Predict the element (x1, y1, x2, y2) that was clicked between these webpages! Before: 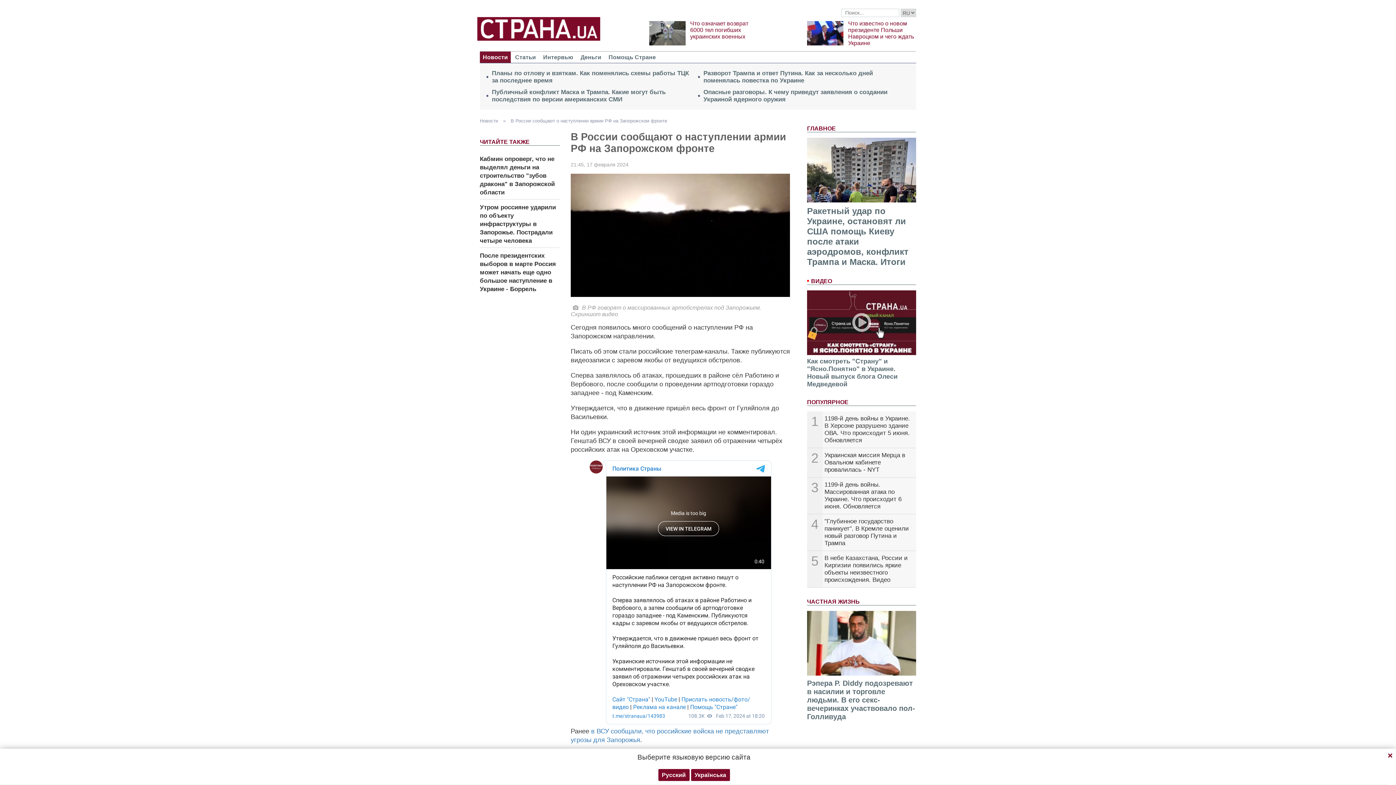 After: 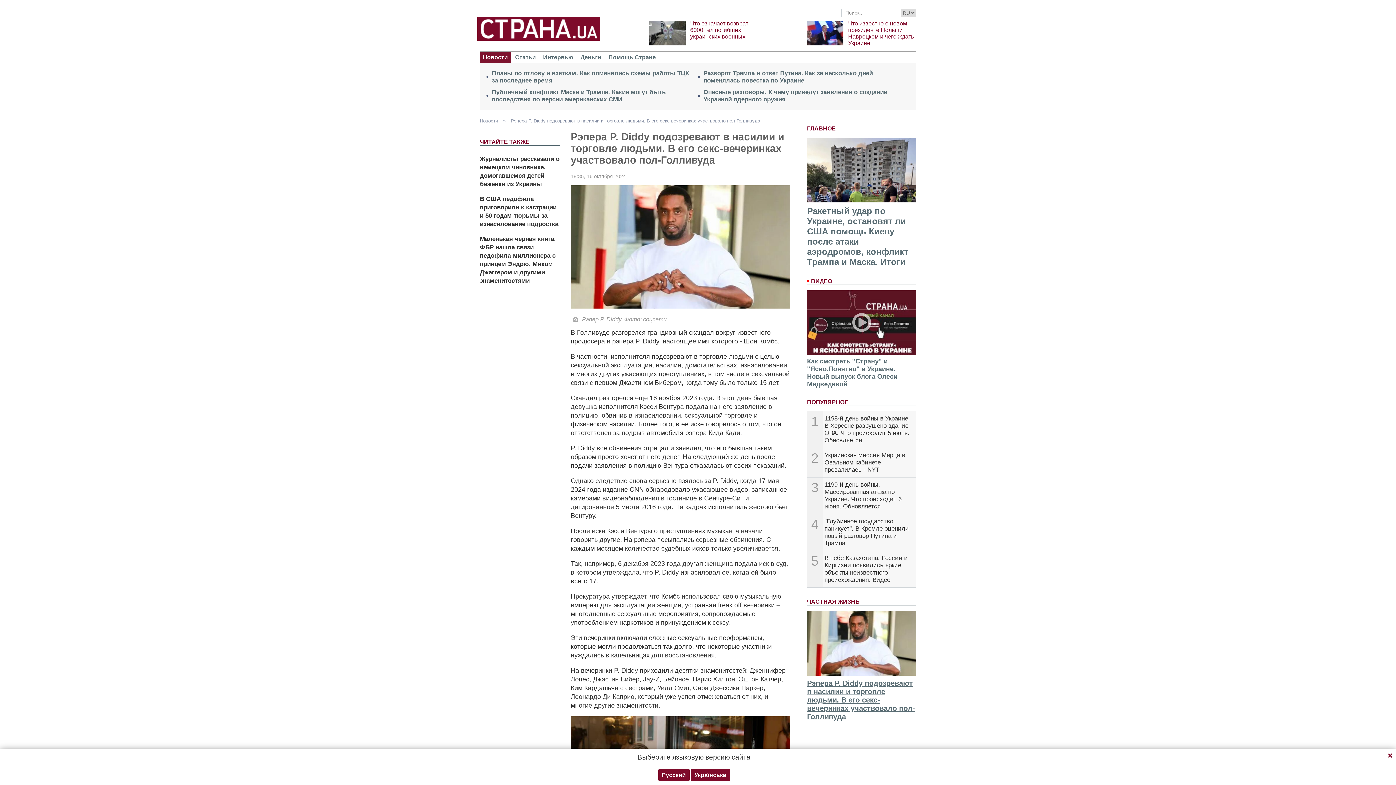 Action: label: Рэпера P. Diddy подозревают в насилии и торговле людьми. В его секс-вечеринках участвовало пол-Голливуда bbox: (807, 679, 915, 720)